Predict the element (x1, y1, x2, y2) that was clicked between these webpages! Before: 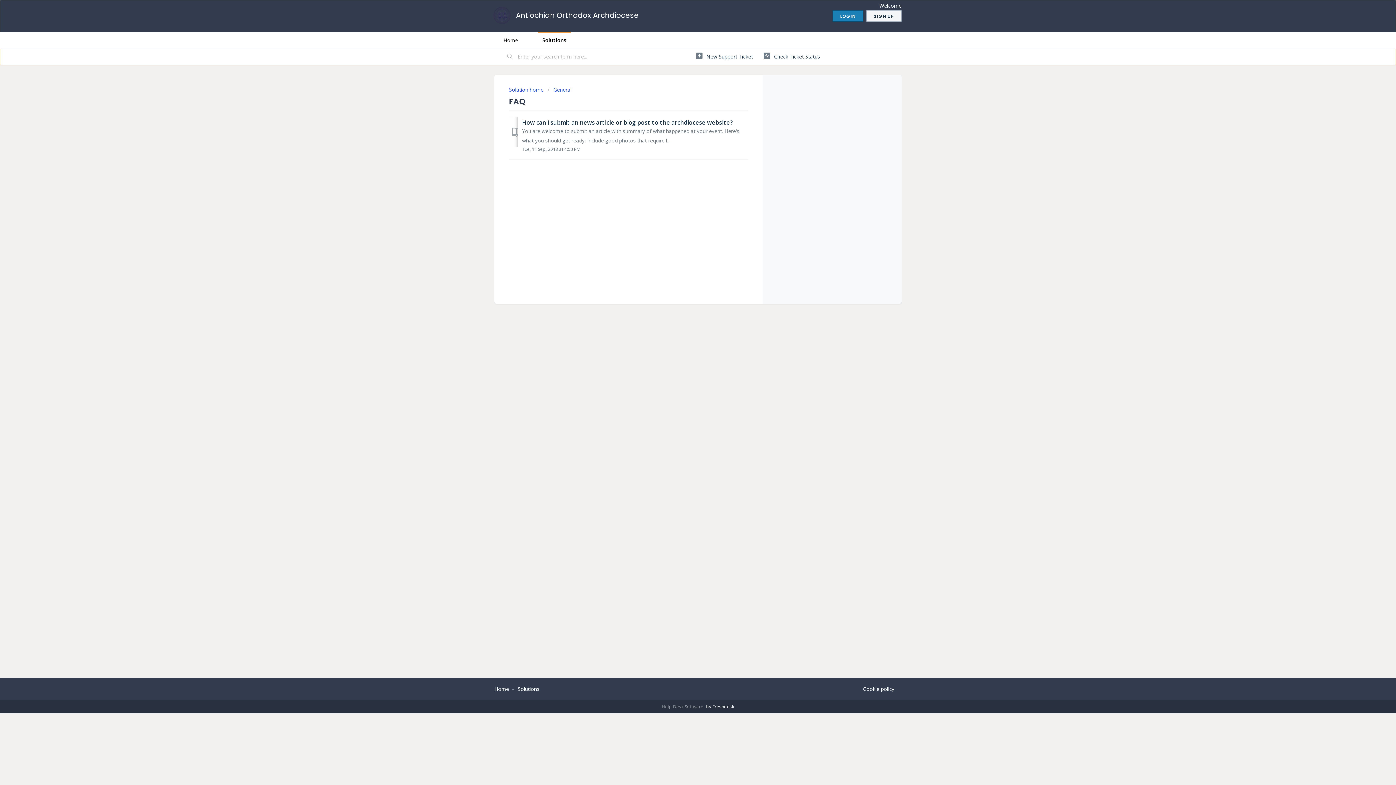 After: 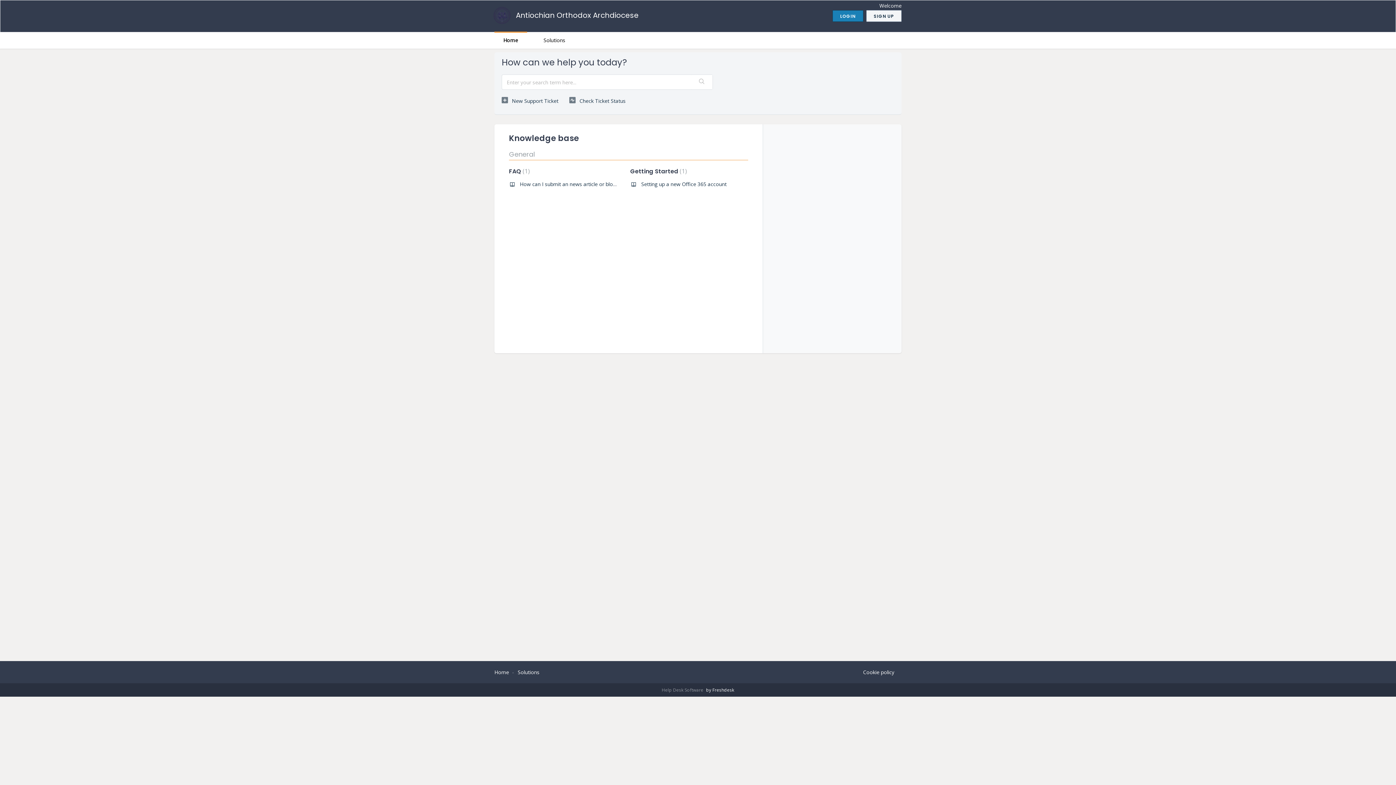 Action: bbox: (492, 6, 512, 24)